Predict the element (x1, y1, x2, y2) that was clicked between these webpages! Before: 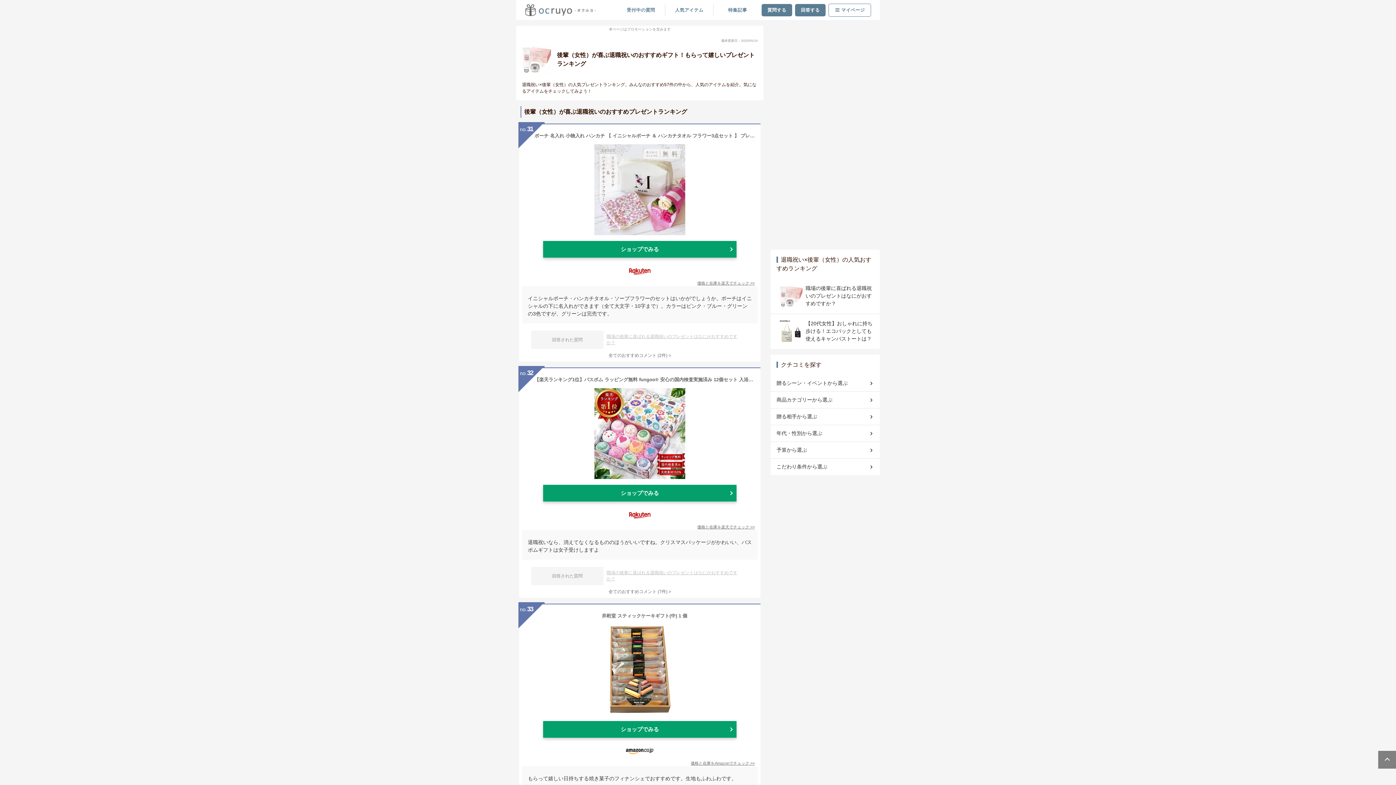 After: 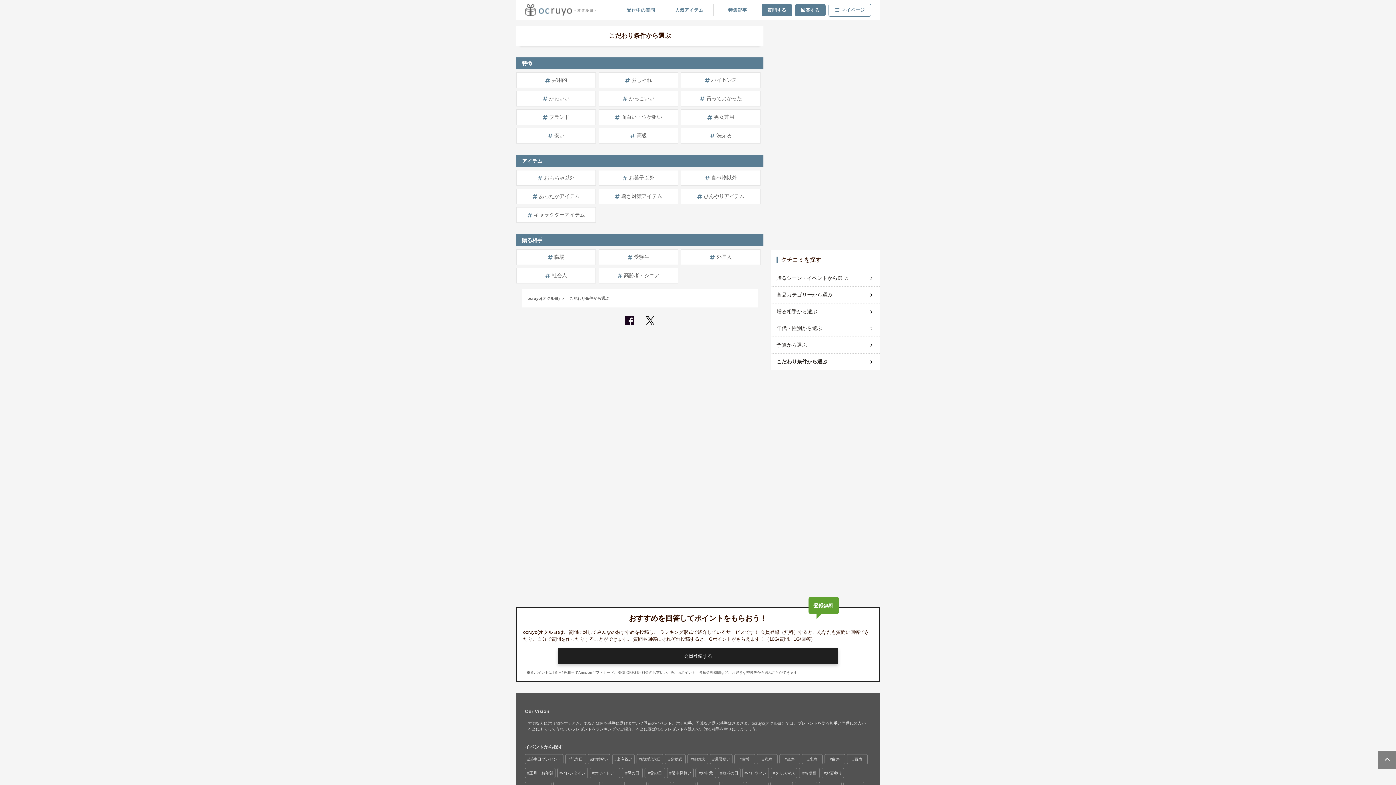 Action: bbox: (776, 460, 874, 473) label: こだわり条件から選ぶ